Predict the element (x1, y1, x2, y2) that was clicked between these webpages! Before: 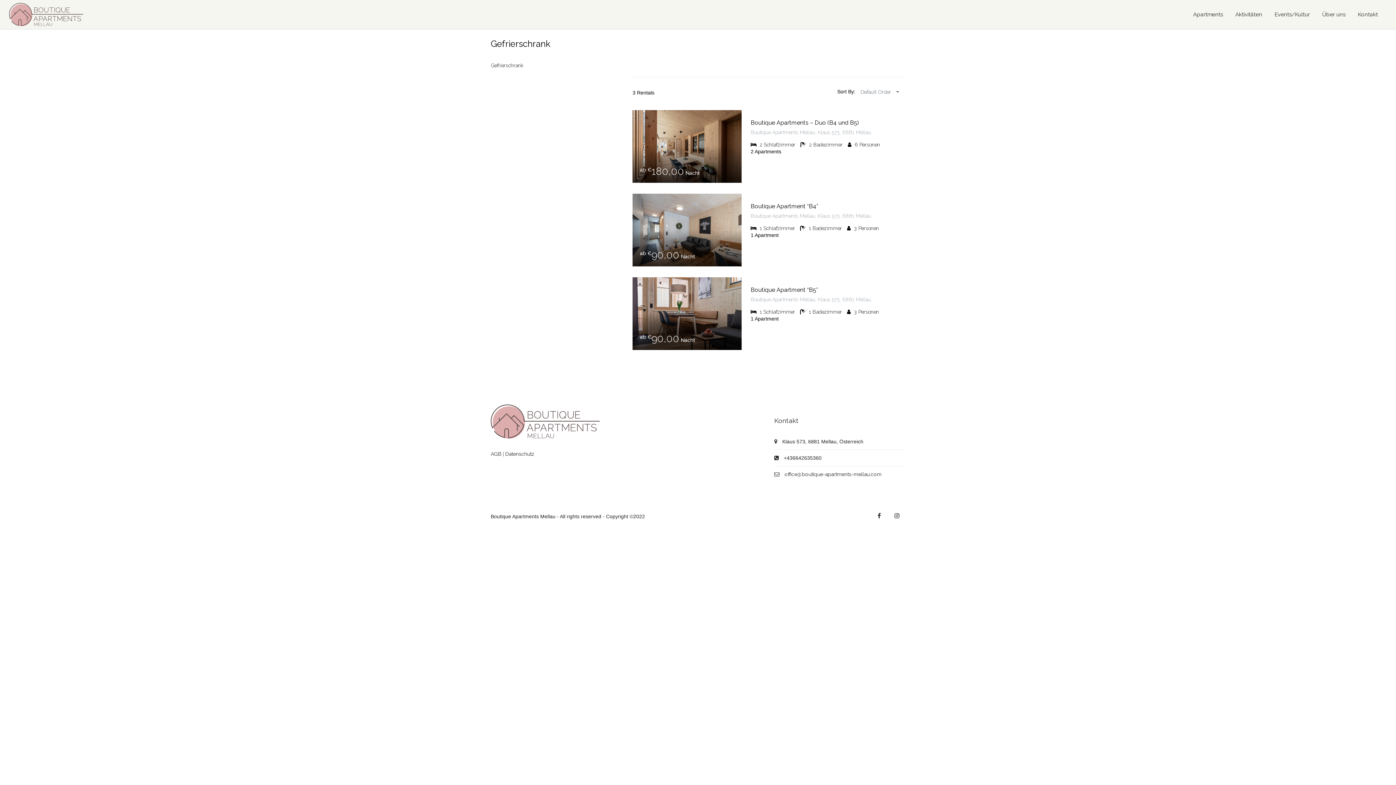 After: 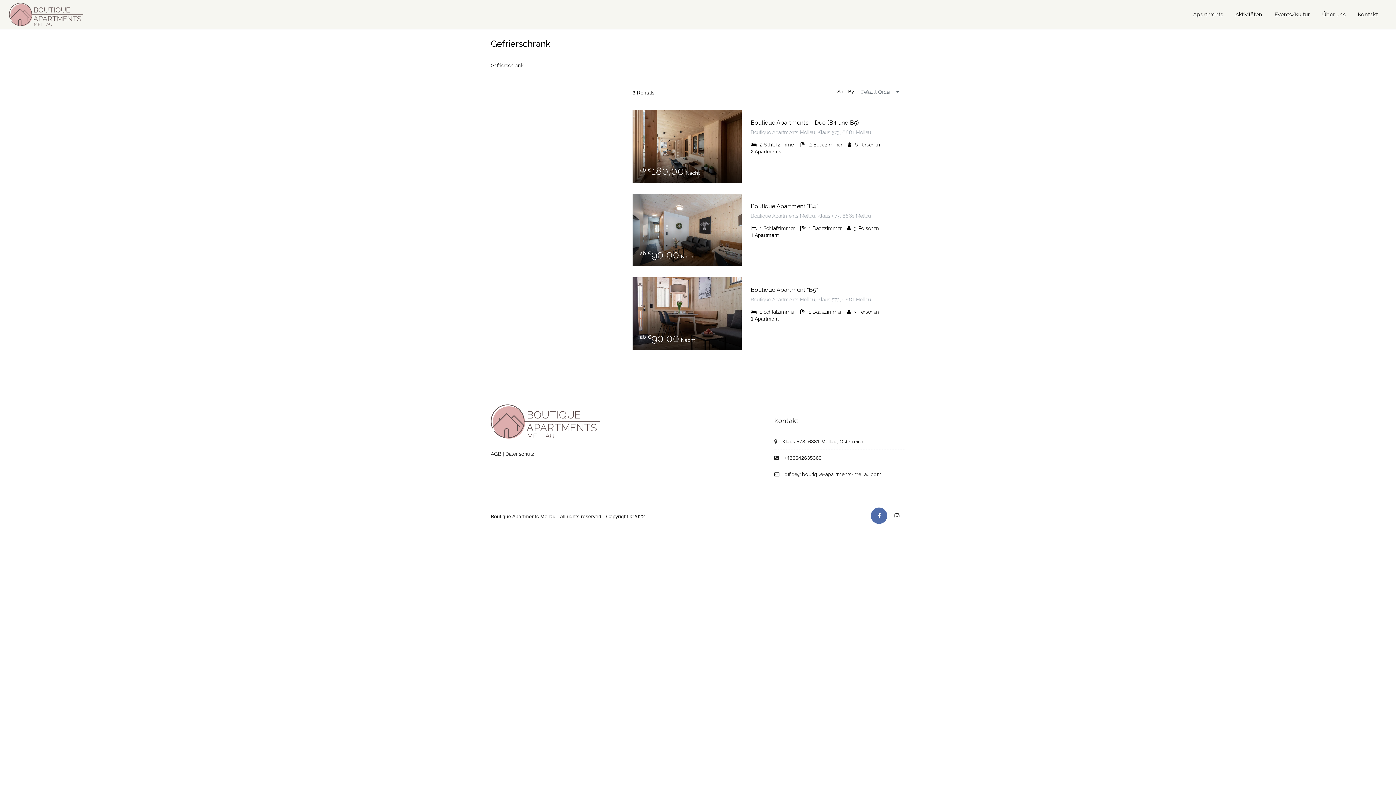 Action: bbox: (871, 508, 887, 524)